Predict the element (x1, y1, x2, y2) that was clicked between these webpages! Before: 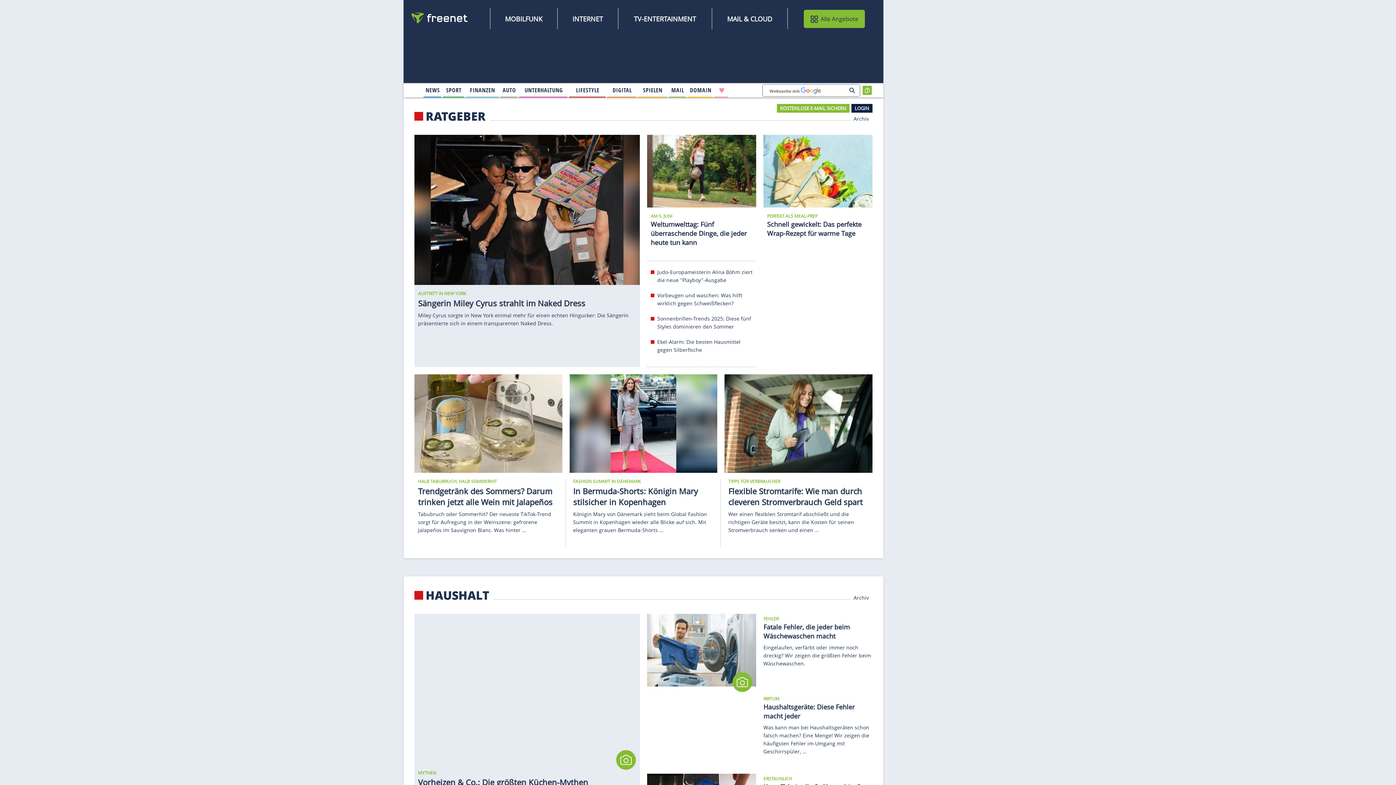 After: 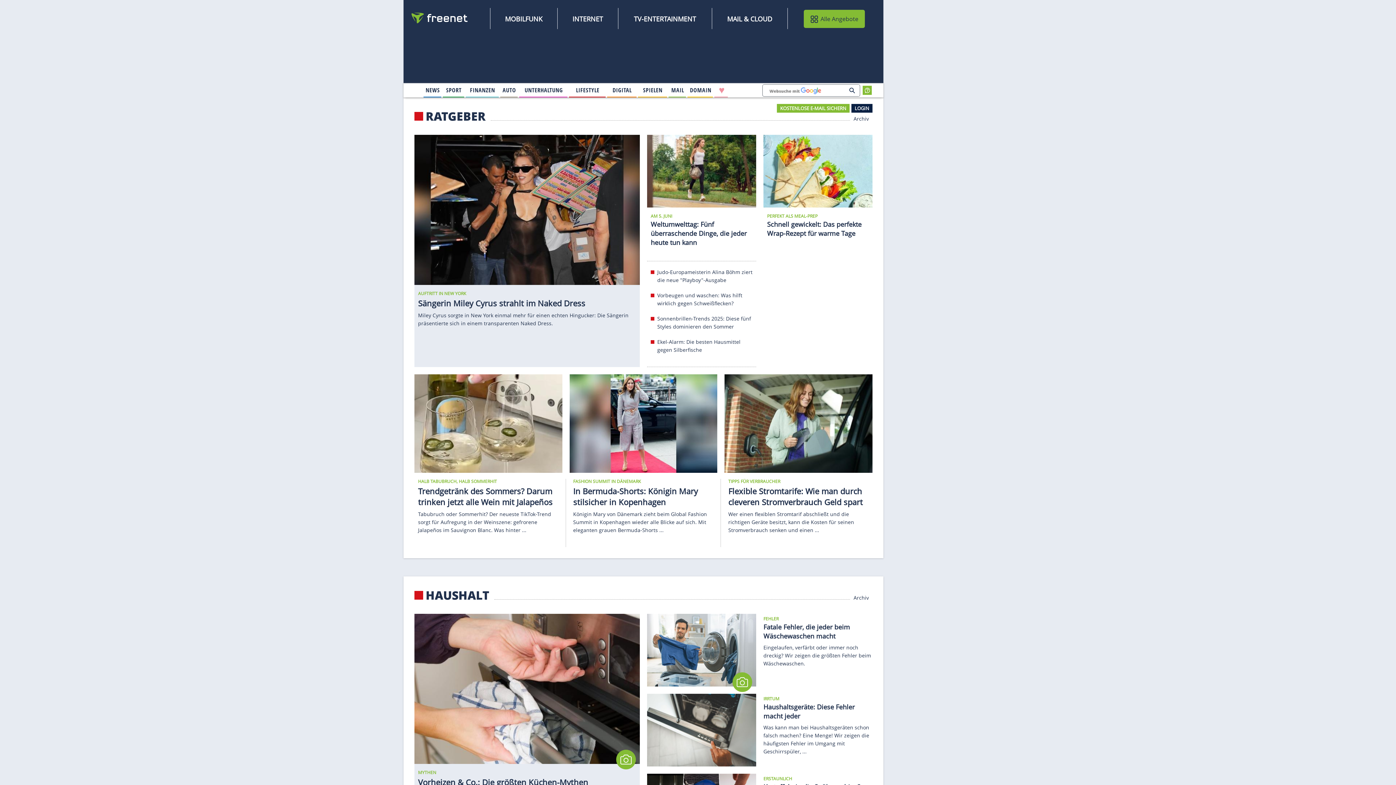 Action: bbox: (862, 85, 872, 95)